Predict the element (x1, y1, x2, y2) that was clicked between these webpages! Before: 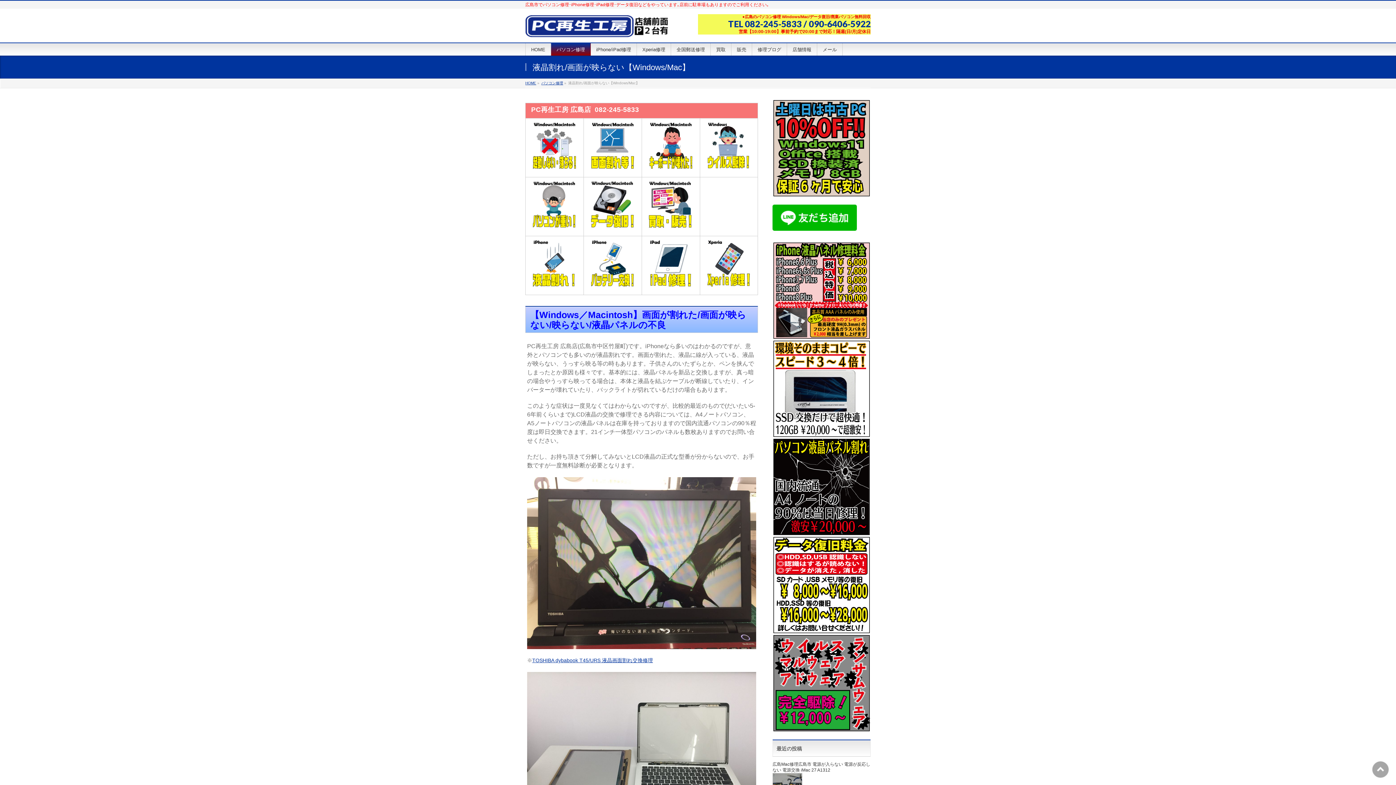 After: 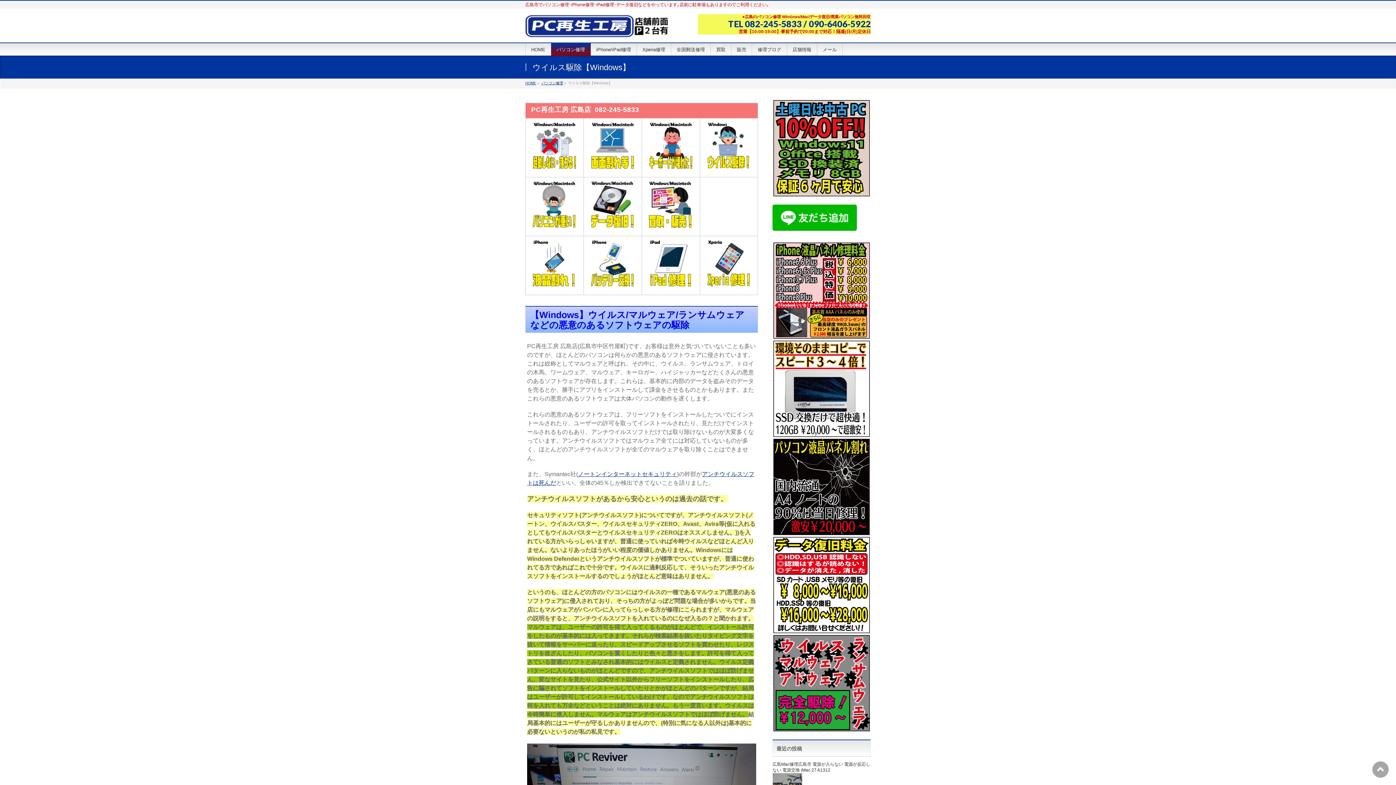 Action: bbox: (772, 725, 870, 731)